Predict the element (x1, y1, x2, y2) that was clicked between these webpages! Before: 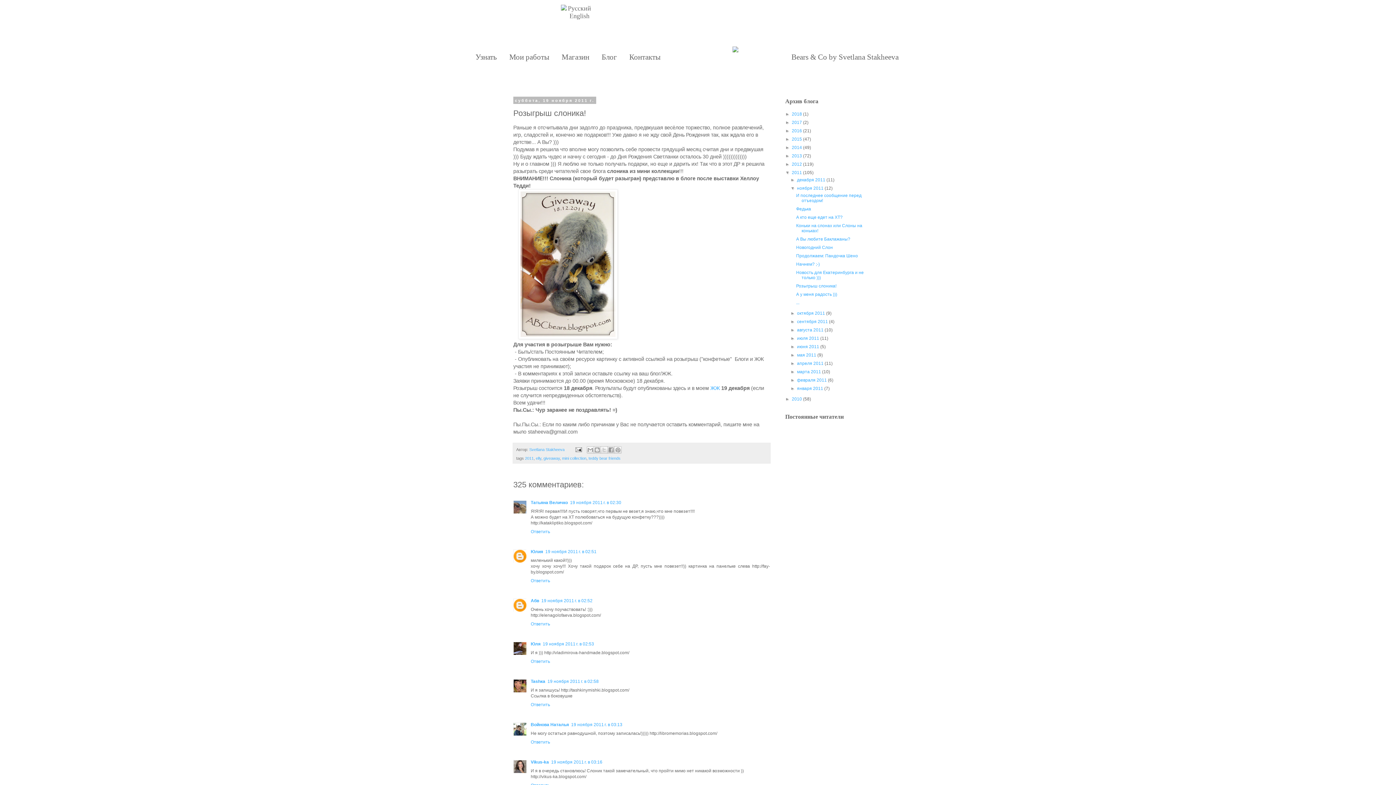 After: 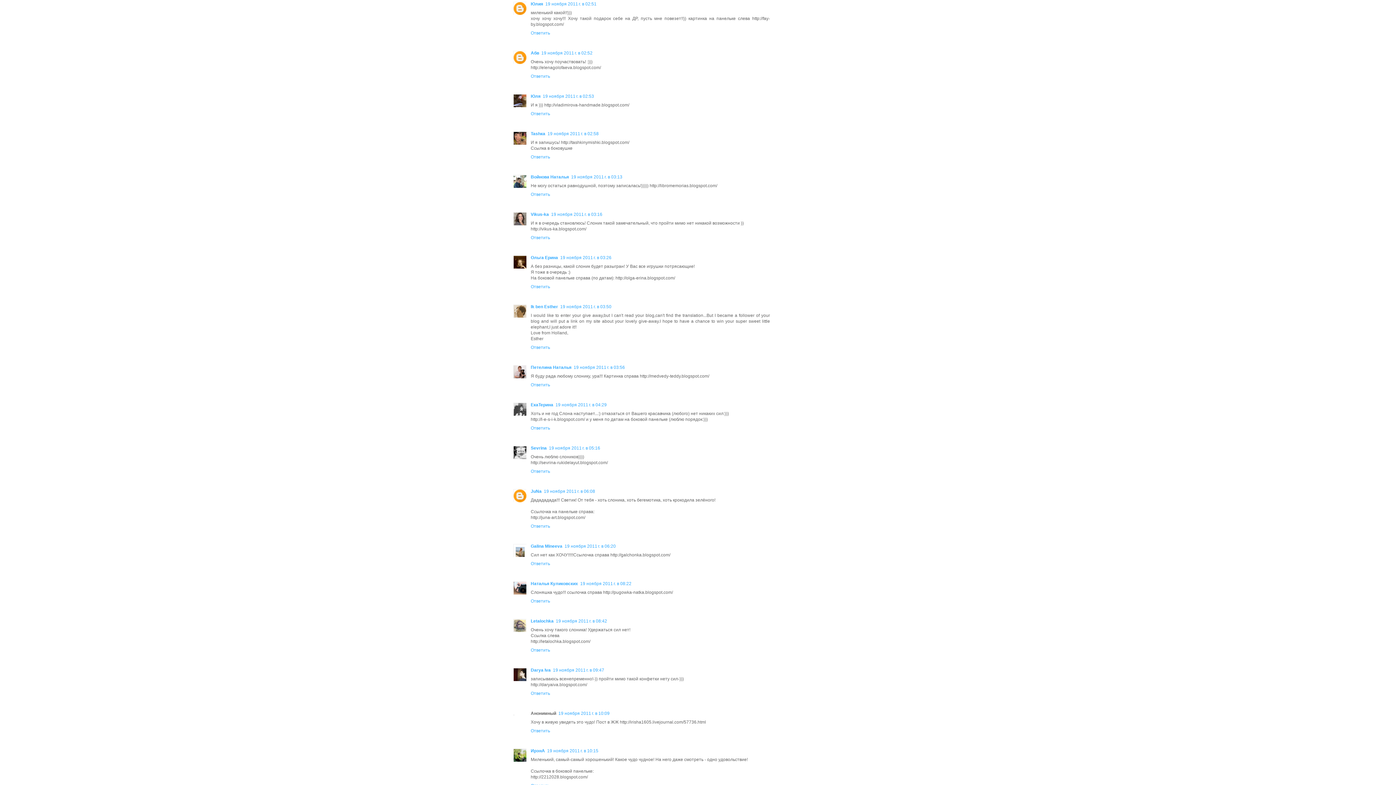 Action: label: 19 ноября 2011 г. в 02:51 bbox: (545, 549, 596, 554)